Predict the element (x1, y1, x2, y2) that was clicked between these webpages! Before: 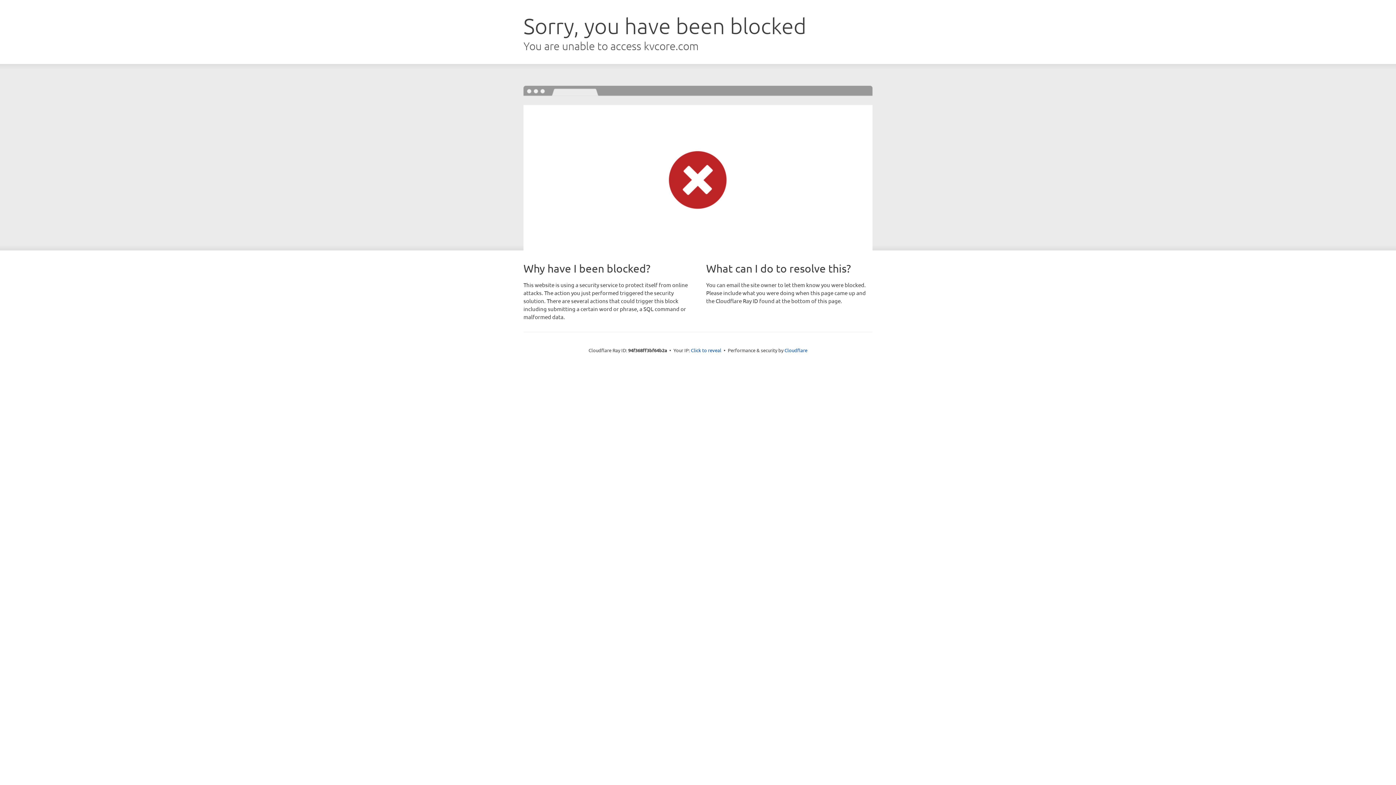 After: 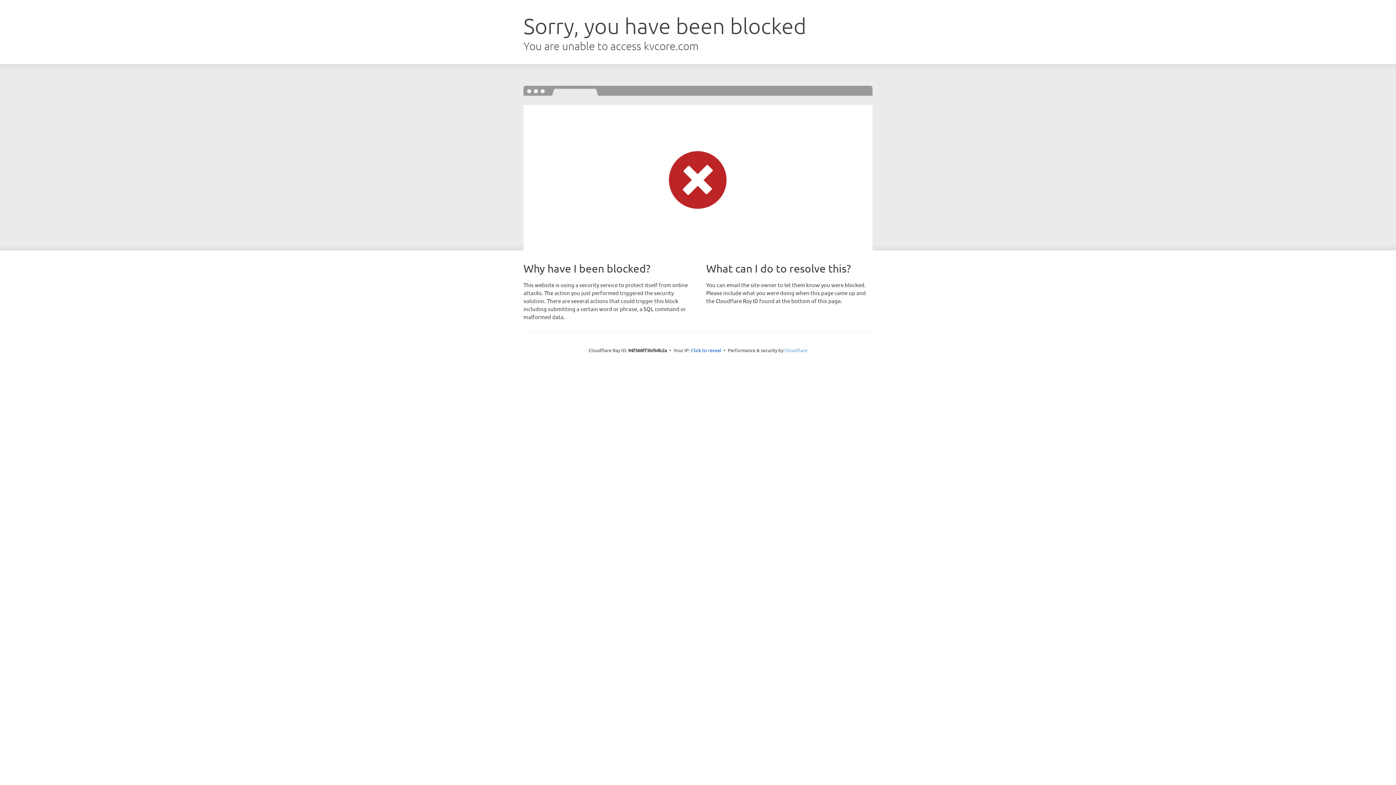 Action: bbox: (784, 347, 807, 353) label: Cloudflare